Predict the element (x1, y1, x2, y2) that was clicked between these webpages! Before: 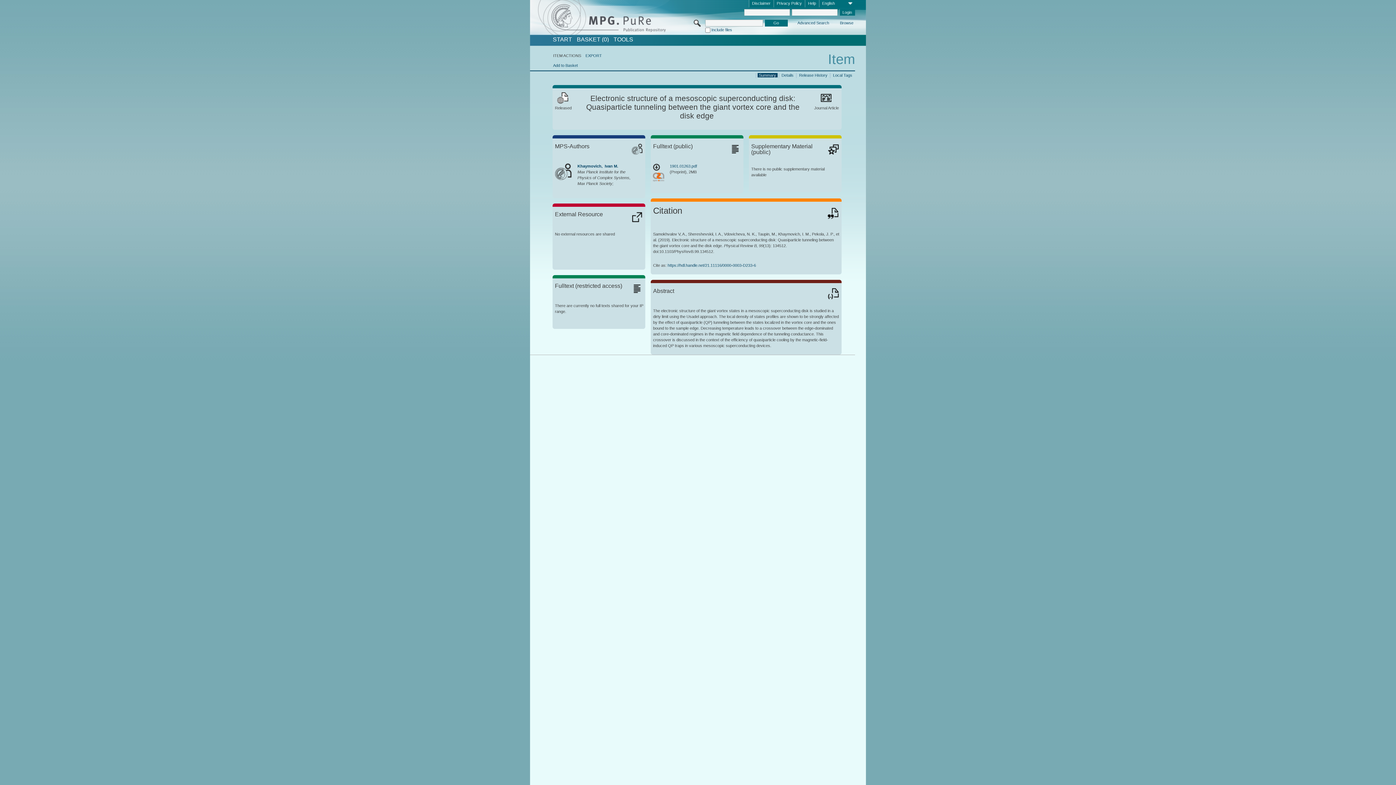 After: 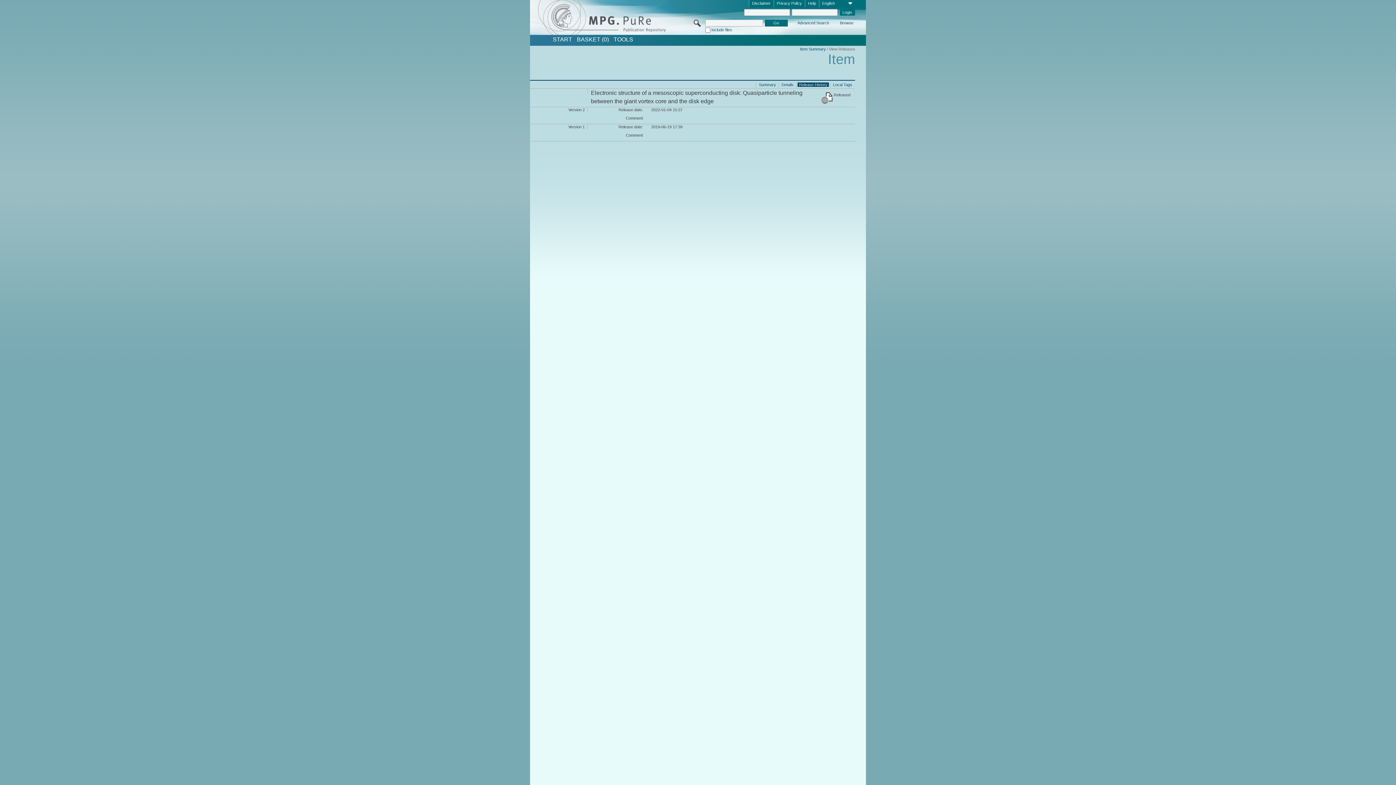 Action: label: Release History bbox: (797, 72, 829, 77)